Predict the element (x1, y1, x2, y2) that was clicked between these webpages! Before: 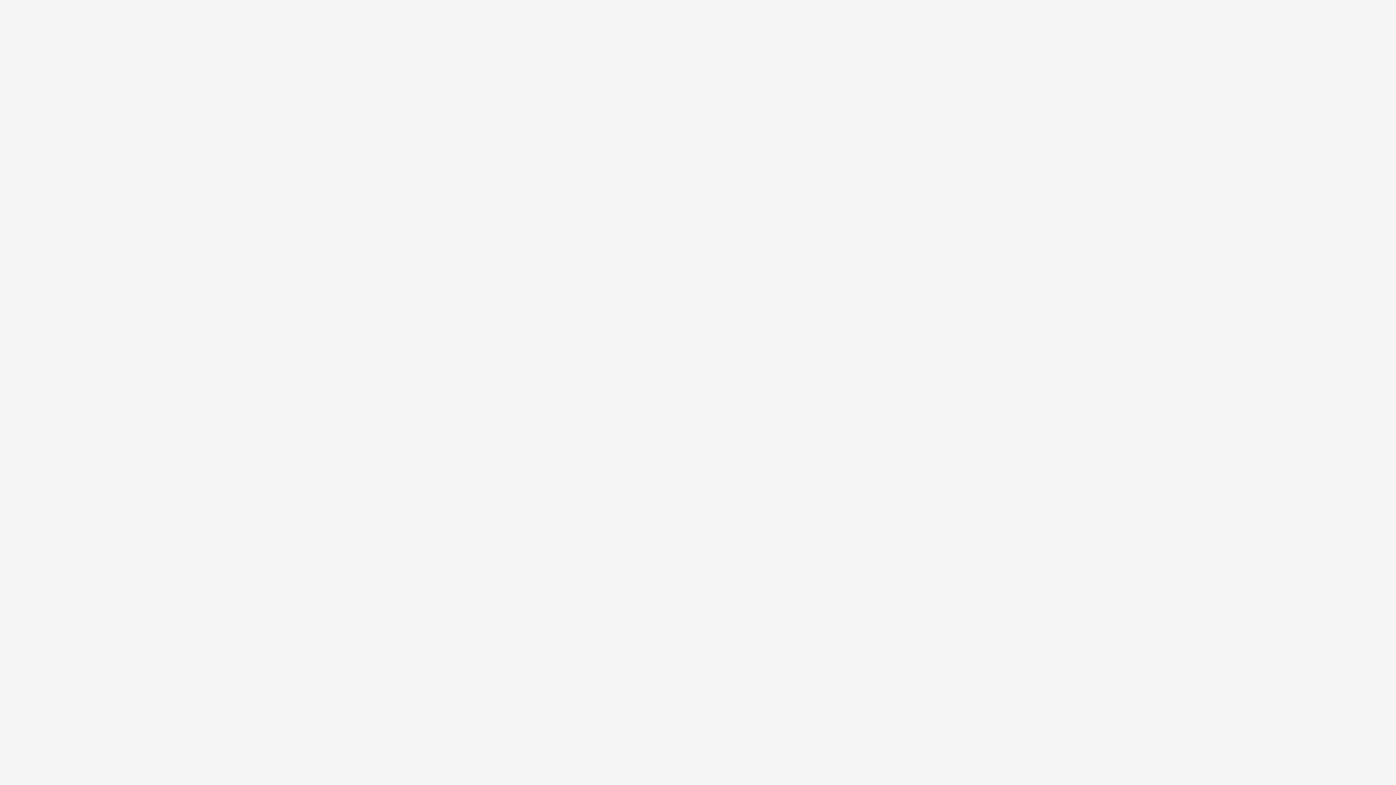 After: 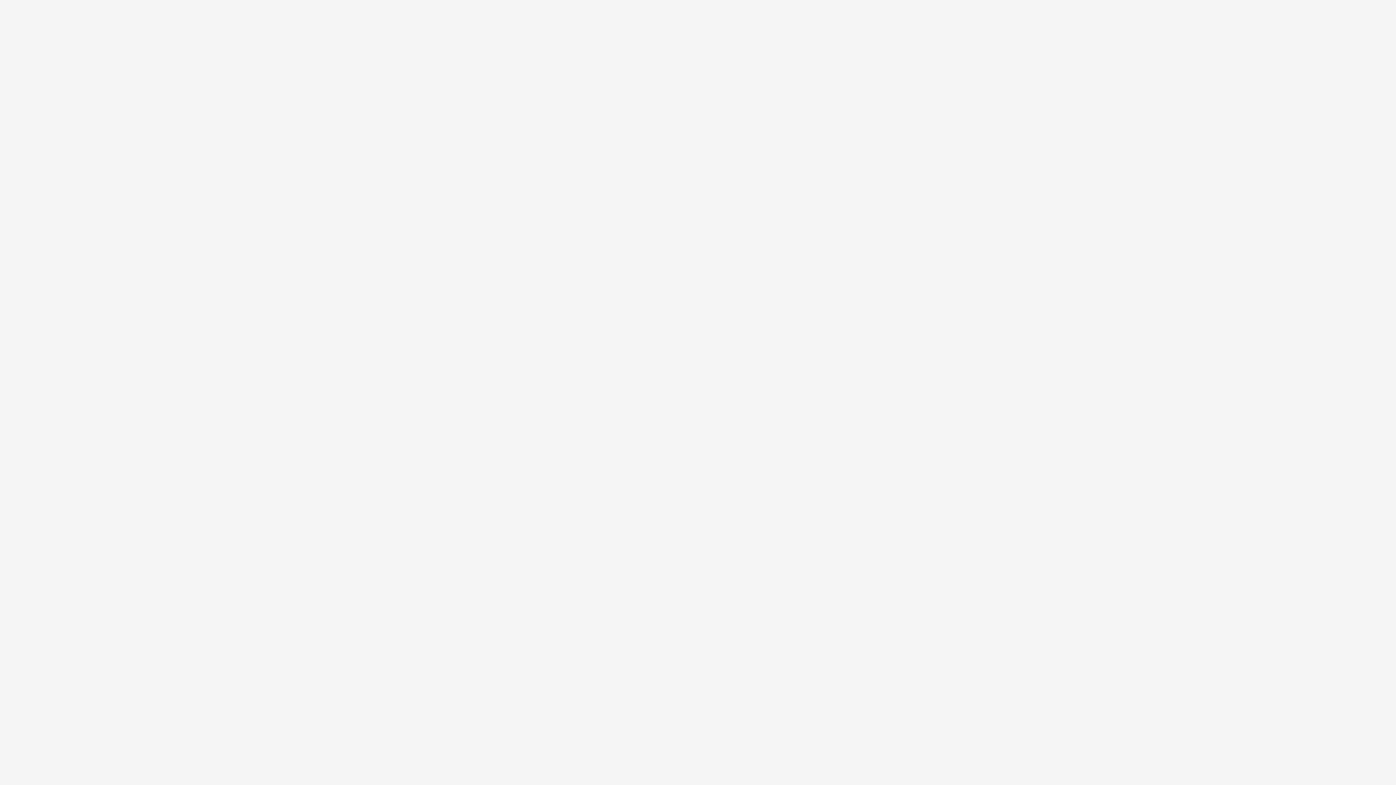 Action: bbox: (0, 777, 236, 785) label: adó 1 százalék természetvédelem